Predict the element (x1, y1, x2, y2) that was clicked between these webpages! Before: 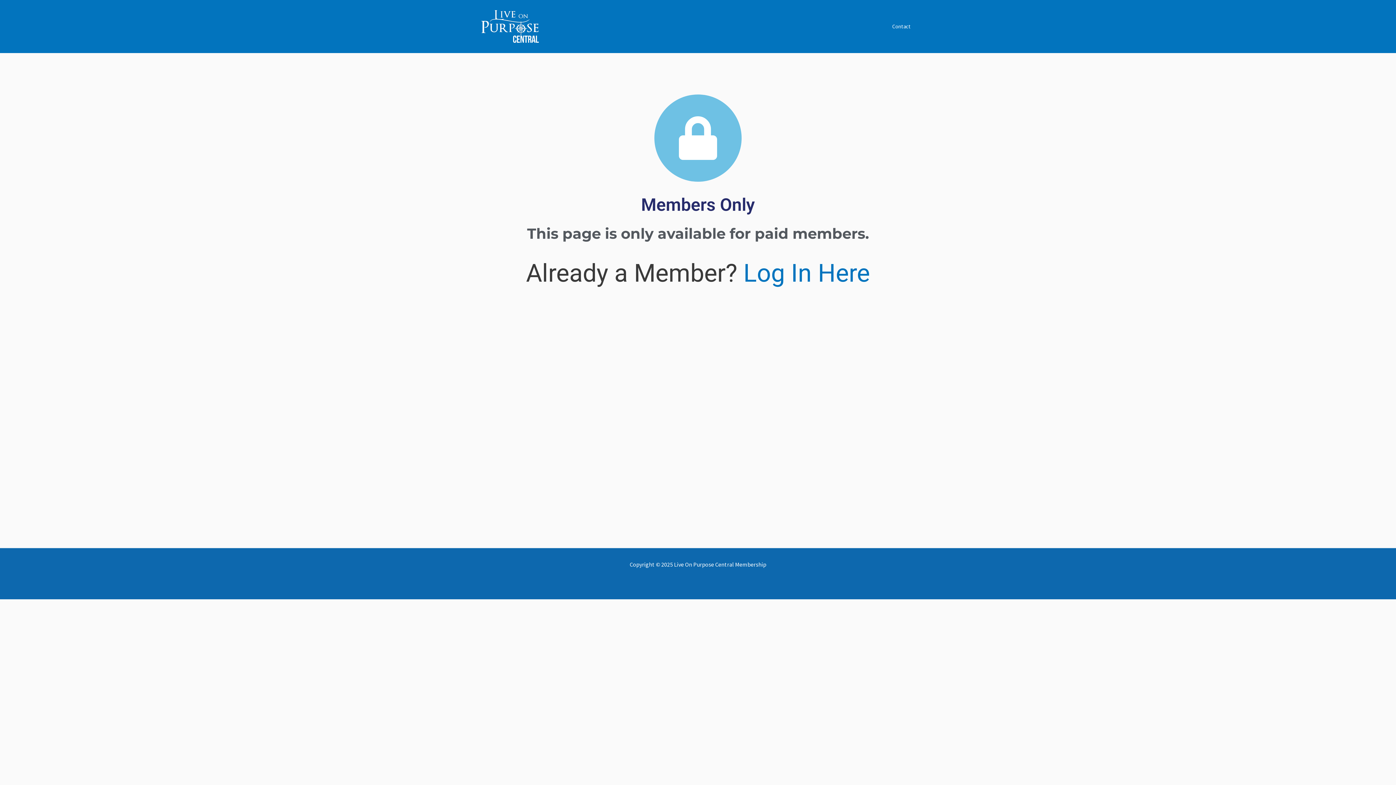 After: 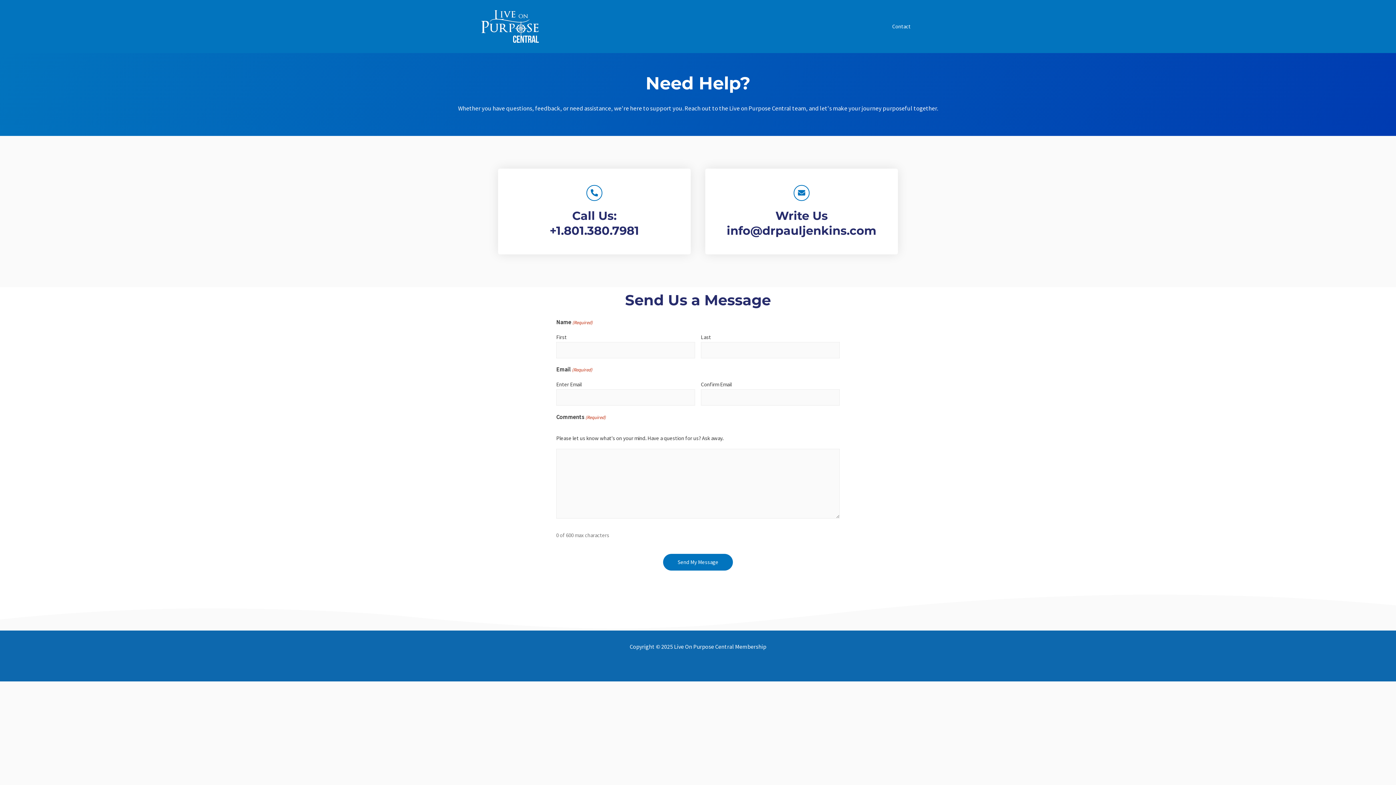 Action: bbox: (886, 13, 916, 39) label: Contact